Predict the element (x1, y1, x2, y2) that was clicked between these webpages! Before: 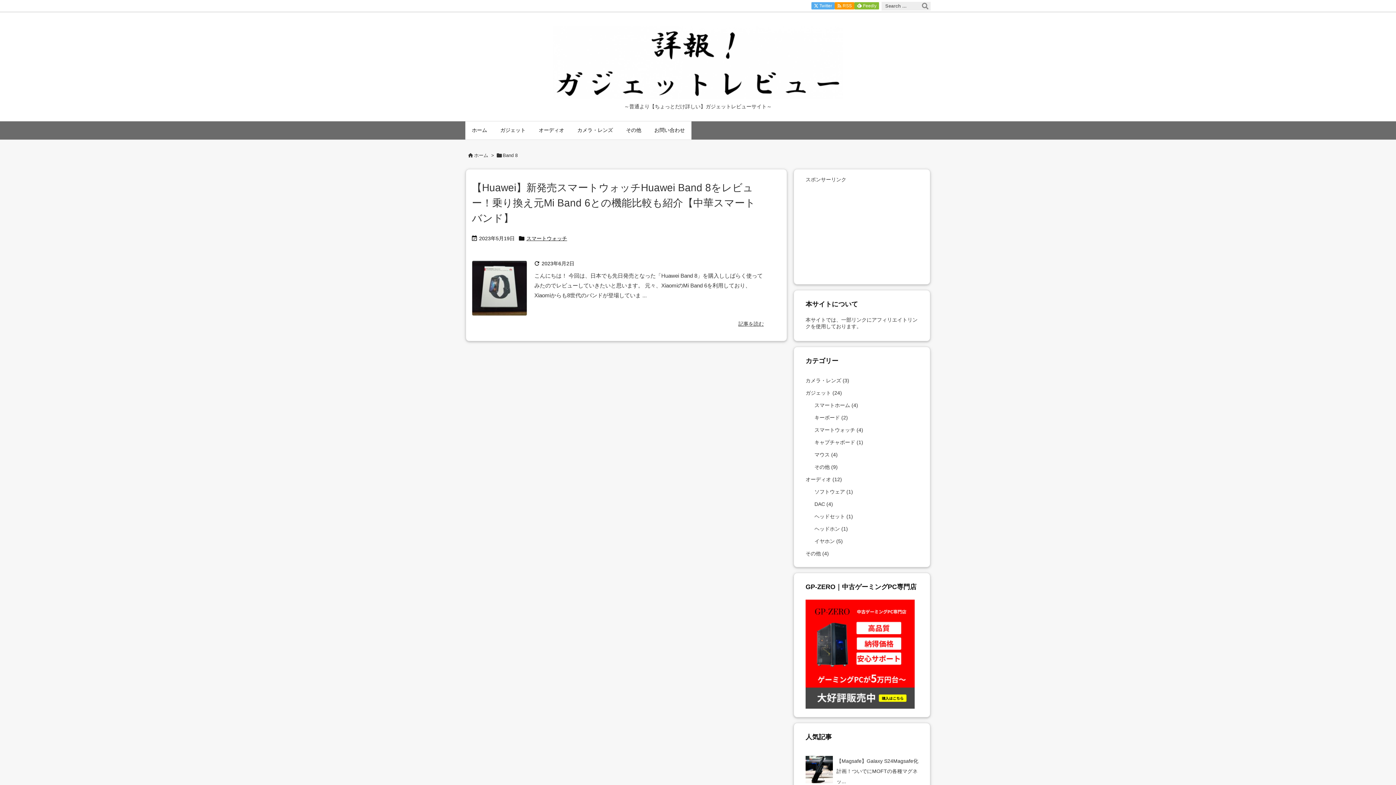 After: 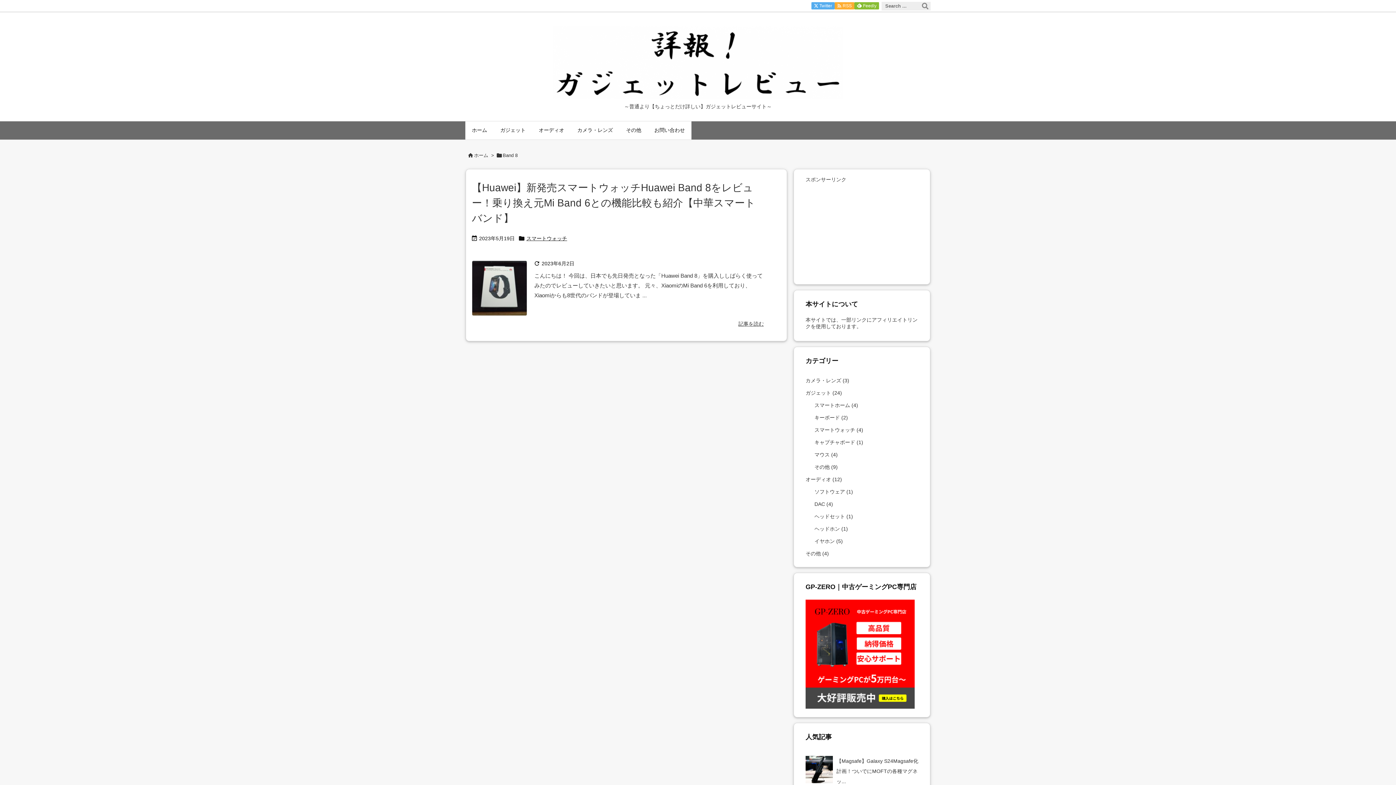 Action: bbox: (834, 2, 854, 9) label:   RSS 